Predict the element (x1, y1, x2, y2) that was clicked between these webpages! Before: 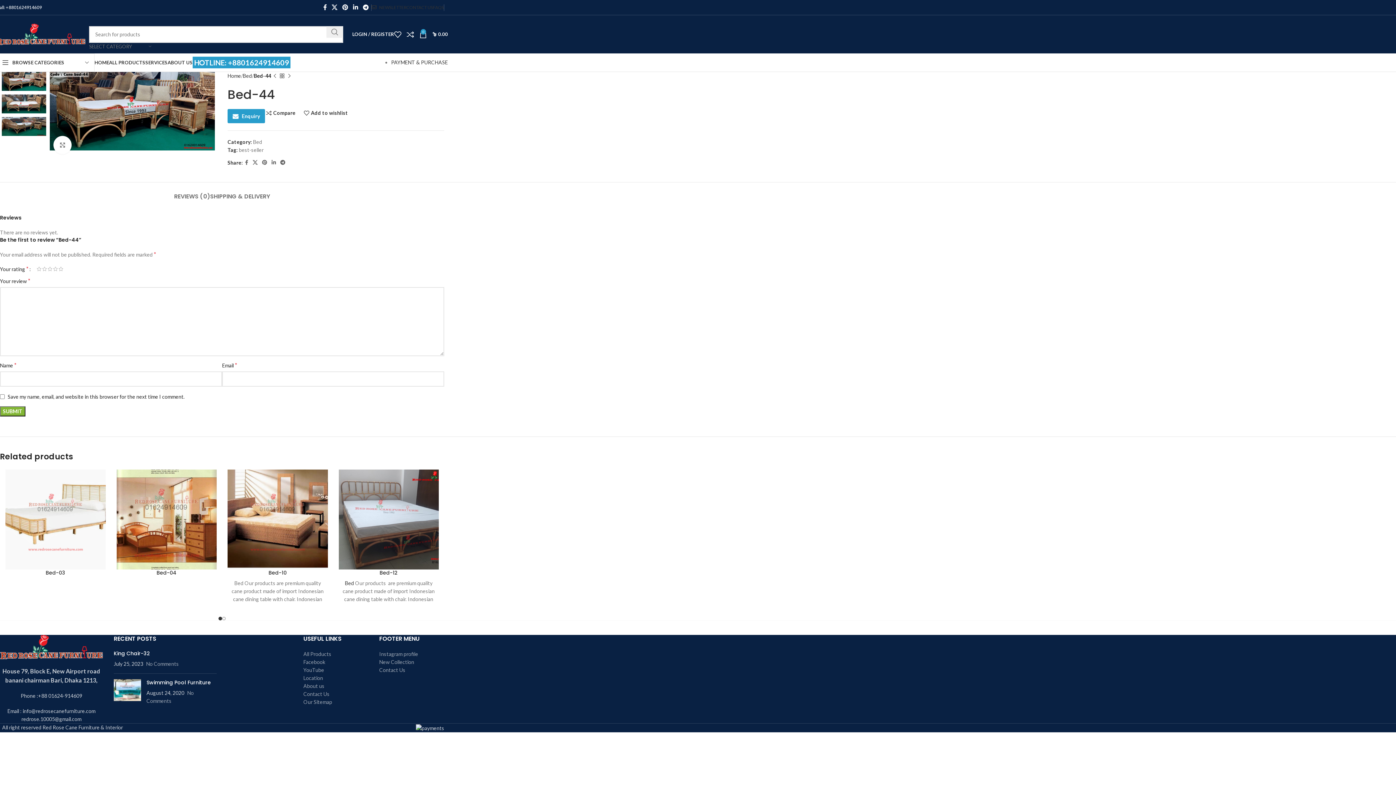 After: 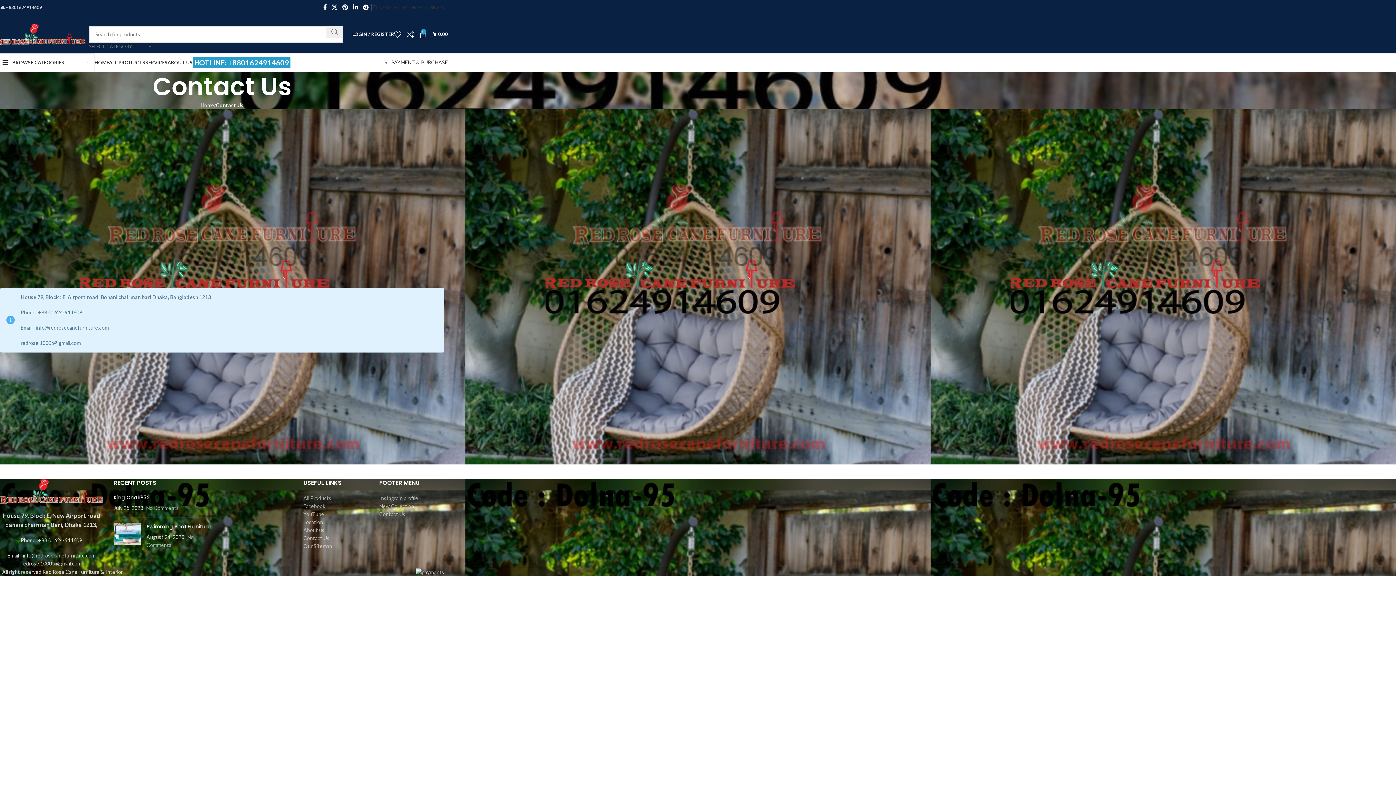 Action: bbox: (406, 0, 433, 14) label: CONTACT US